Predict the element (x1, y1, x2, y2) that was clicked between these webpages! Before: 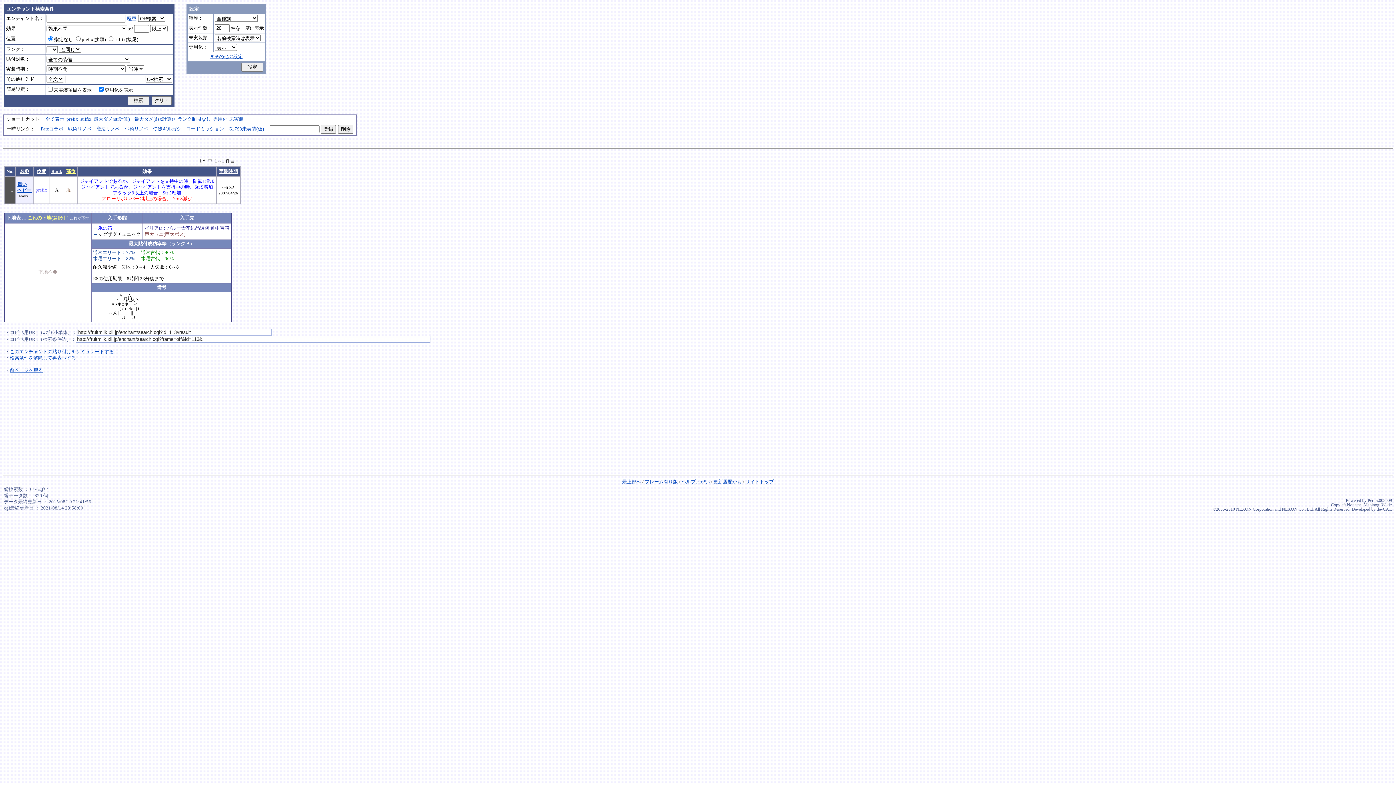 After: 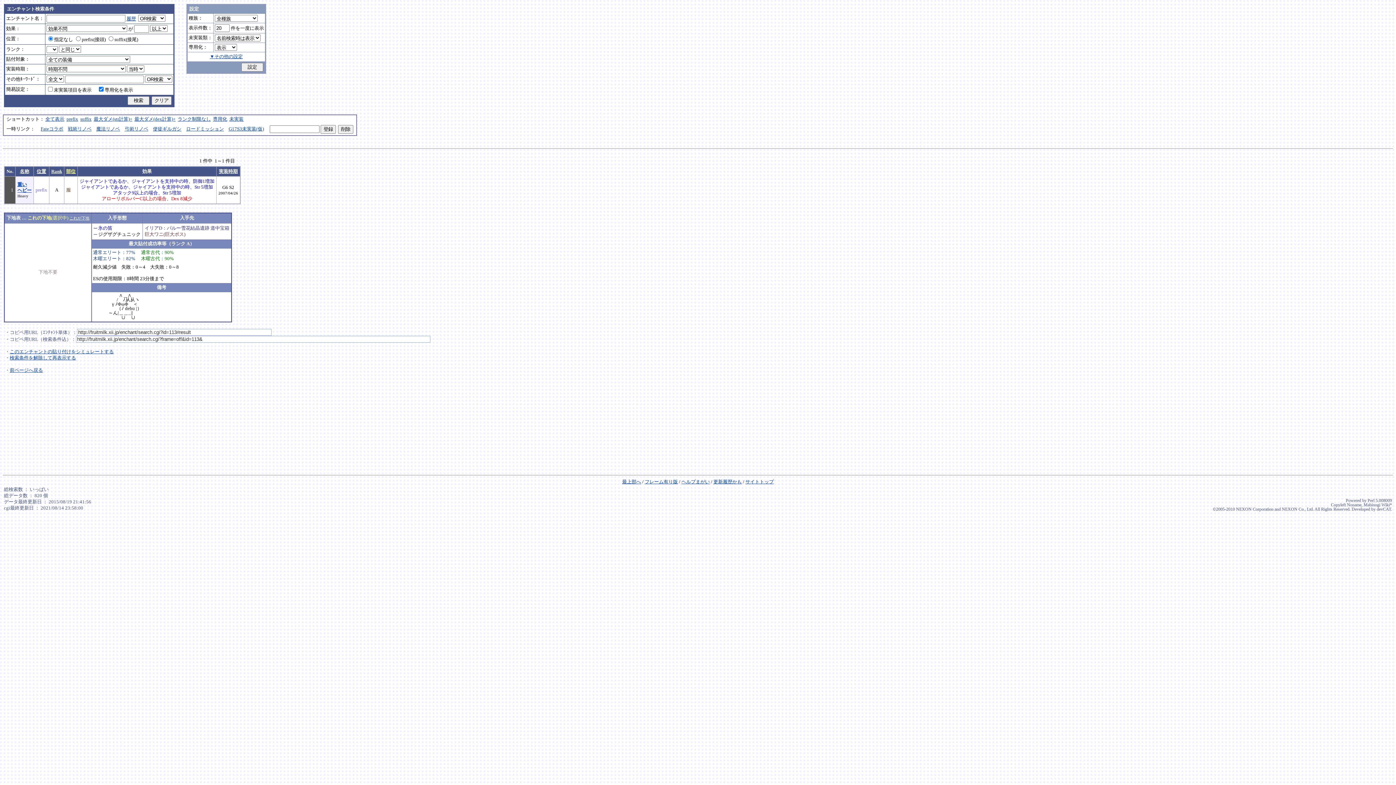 Action: label: 最上部へ bbox: (622, 479, 641, 484)